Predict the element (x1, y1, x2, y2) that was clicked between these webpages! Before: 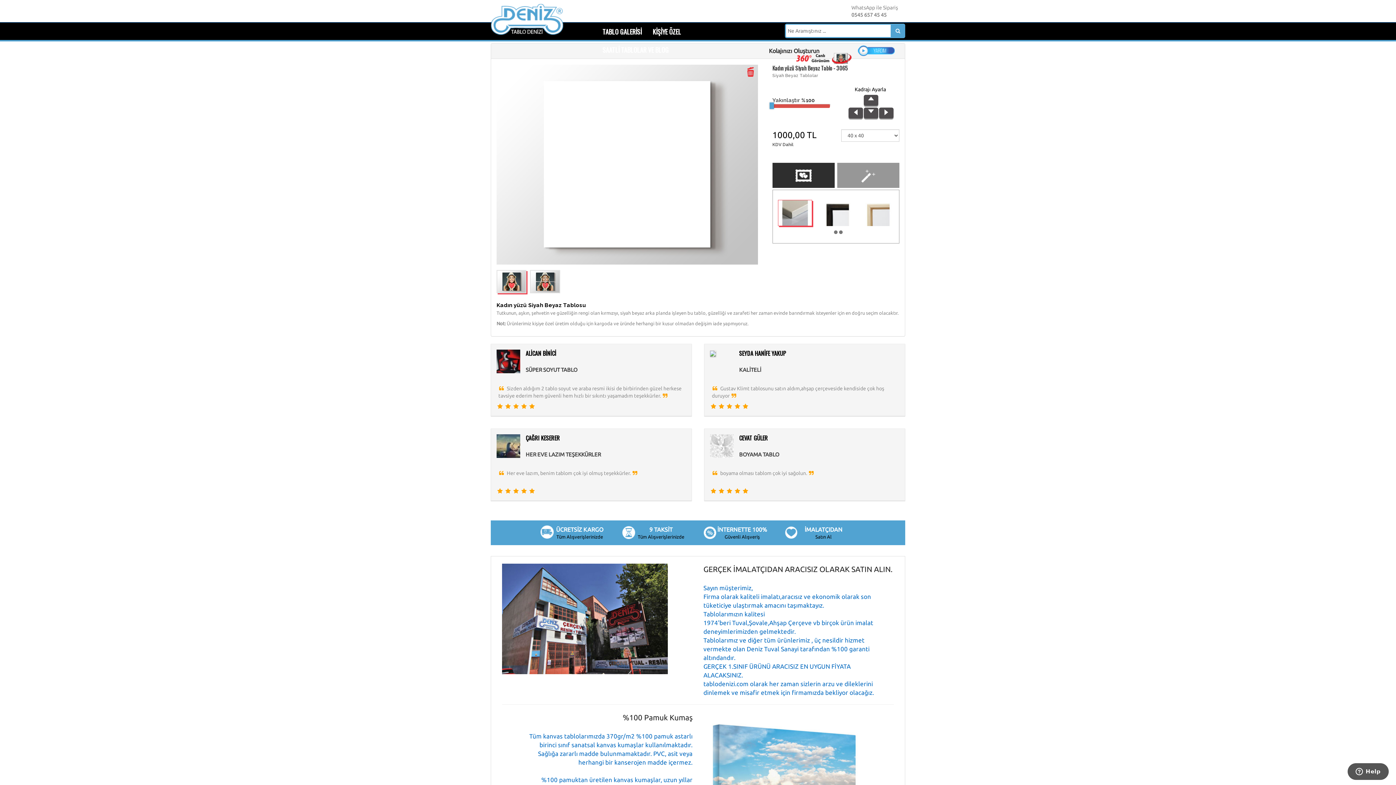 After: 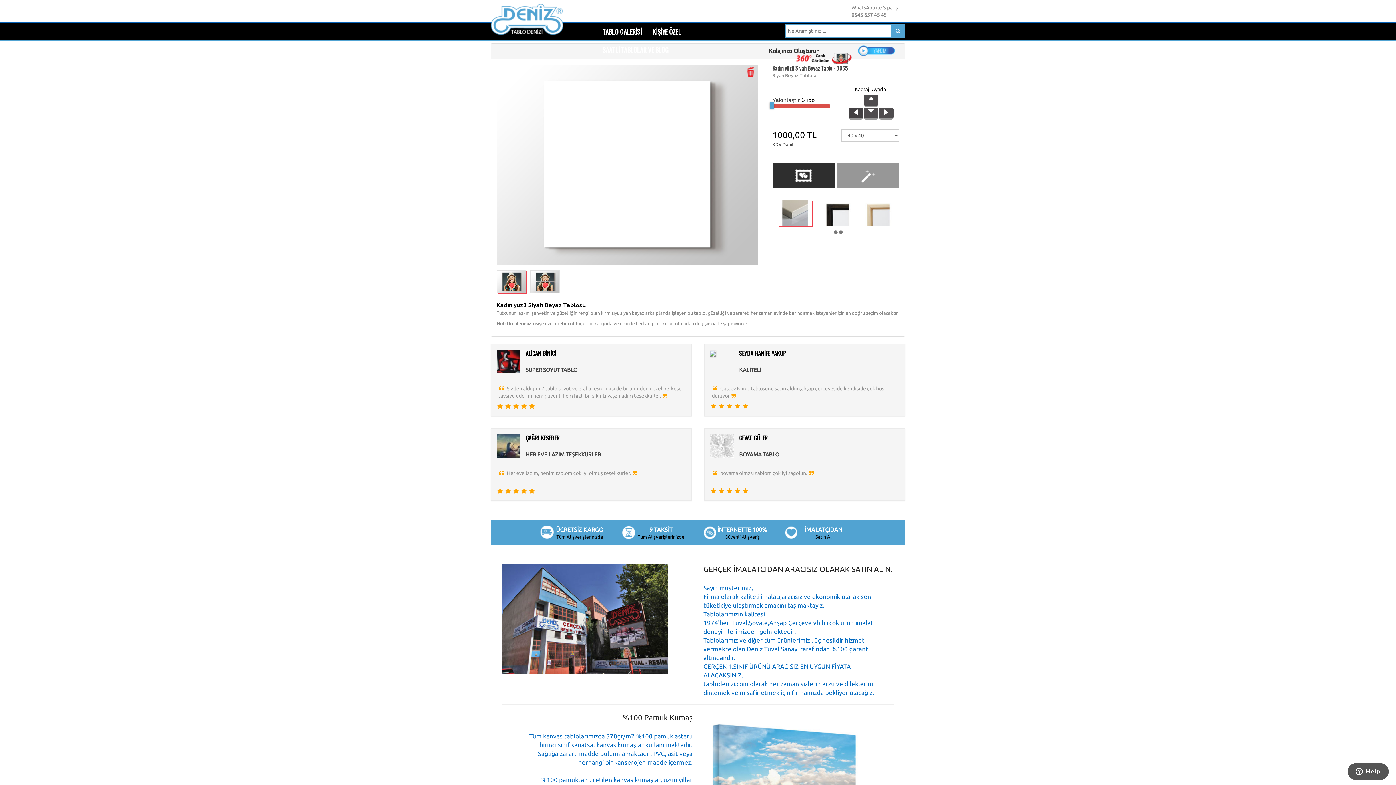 Action: bbox: (848, 107, 863, 118)